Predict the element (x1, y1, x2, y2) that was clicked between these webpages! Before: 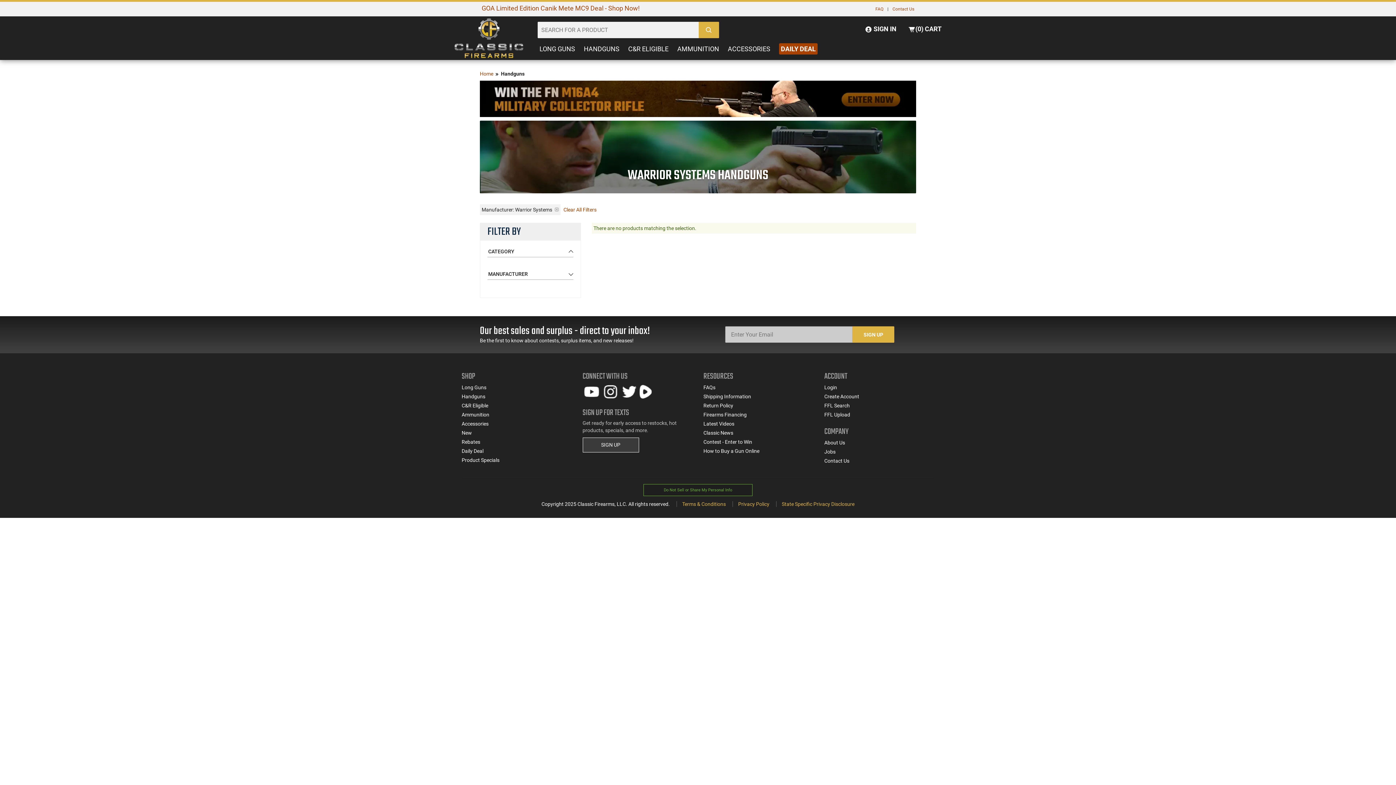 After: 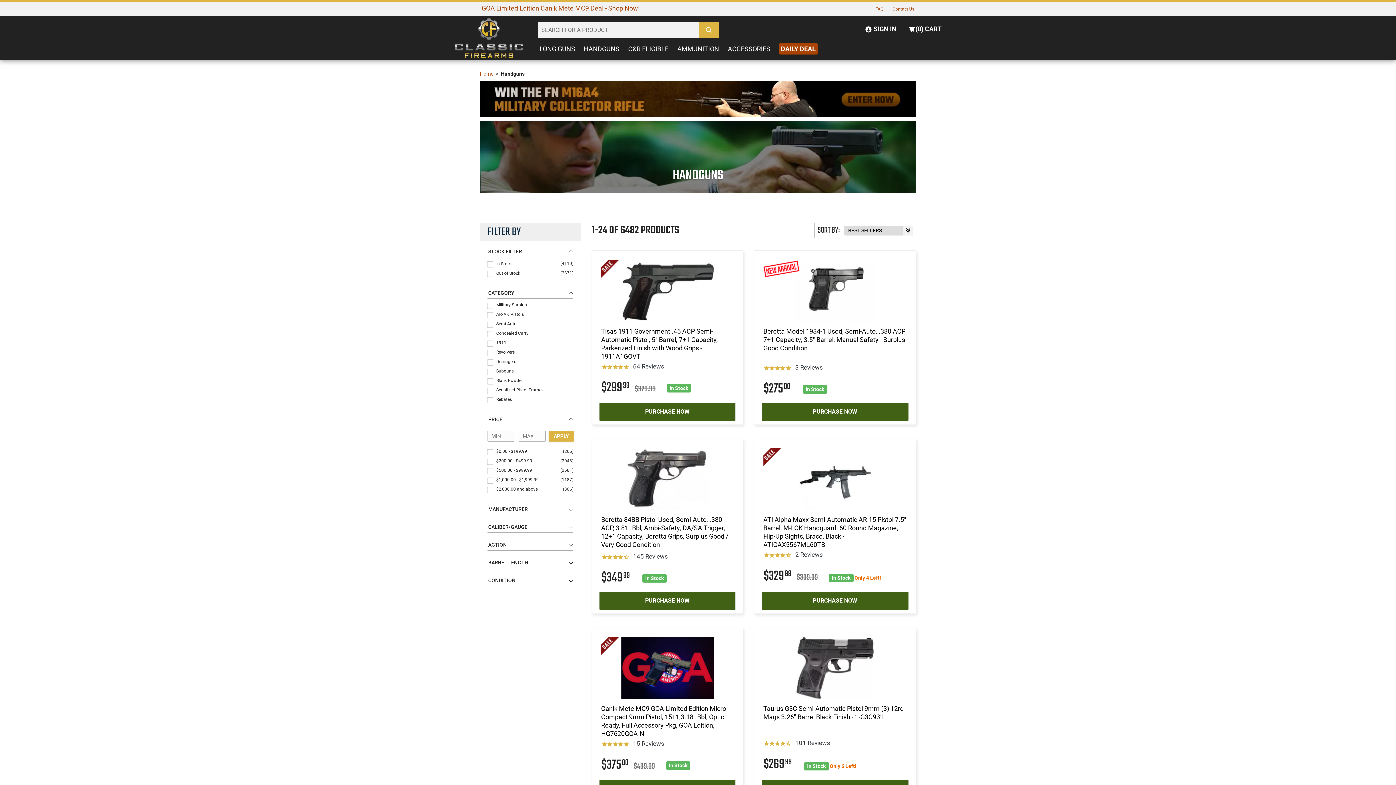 Action: bbox: (563, 206, 596, 212) label: Clear All Filters